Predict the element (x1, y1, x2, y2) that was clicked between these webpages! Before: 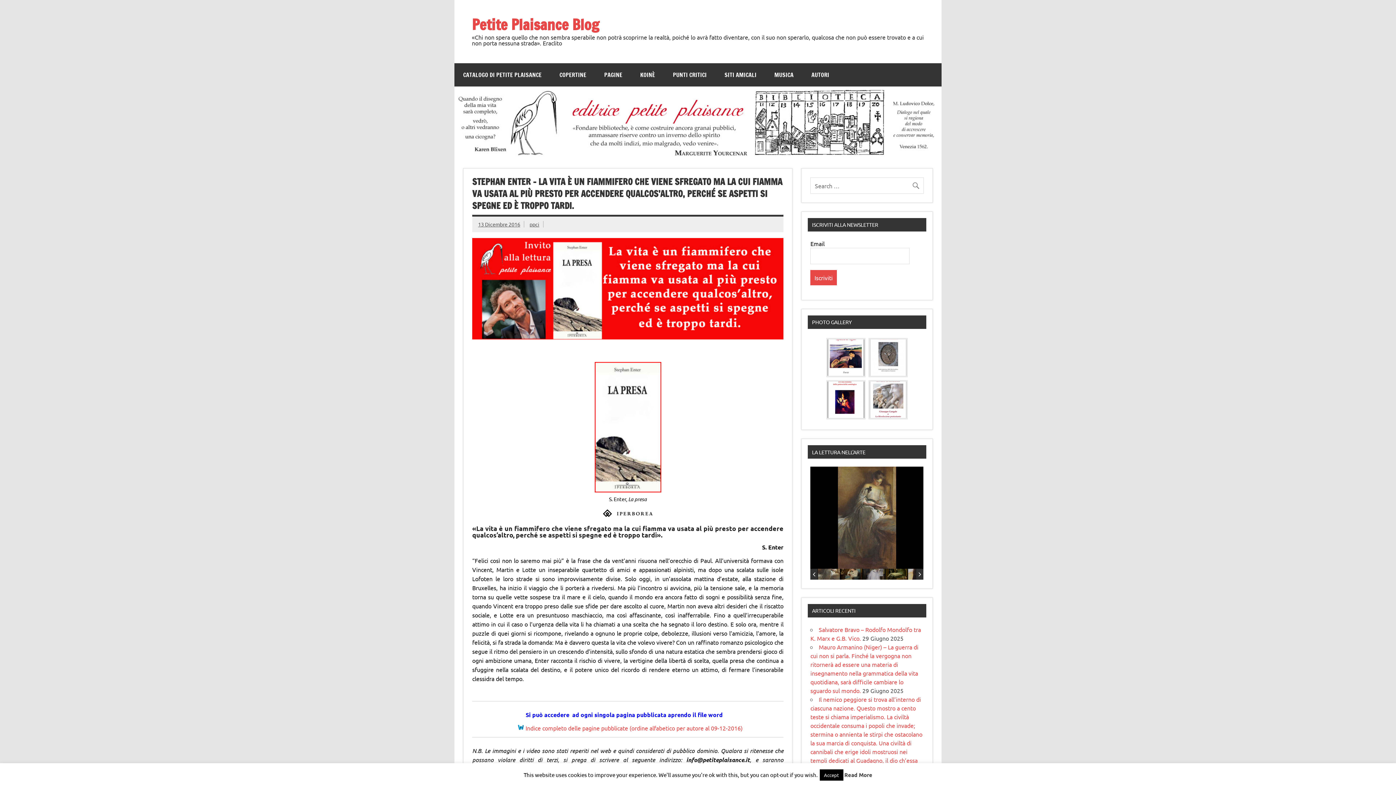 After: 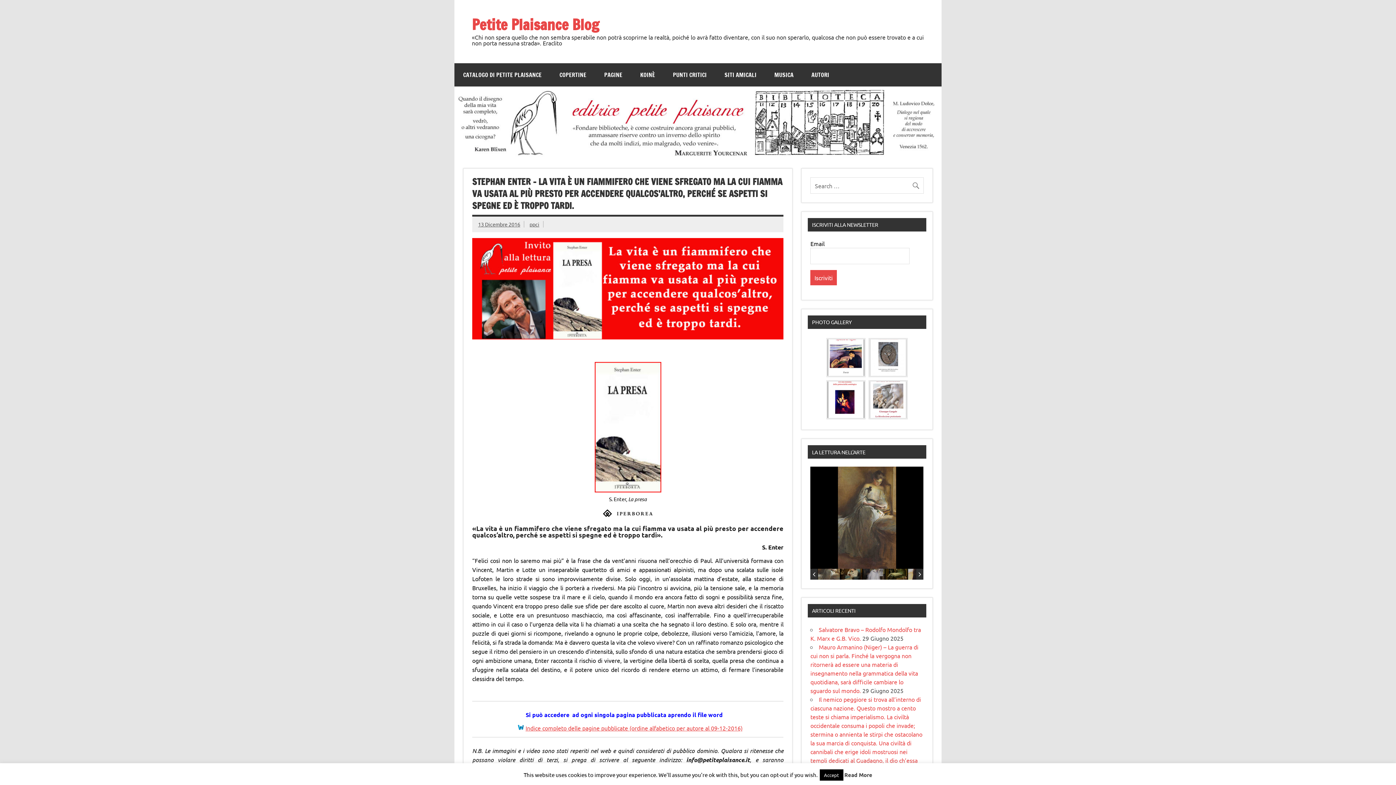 Action: label: Indice completo delle pagine pubblicate (ordine alfabetico per autore al 09-12-2016) bbox: (525, 724, 742, 732)